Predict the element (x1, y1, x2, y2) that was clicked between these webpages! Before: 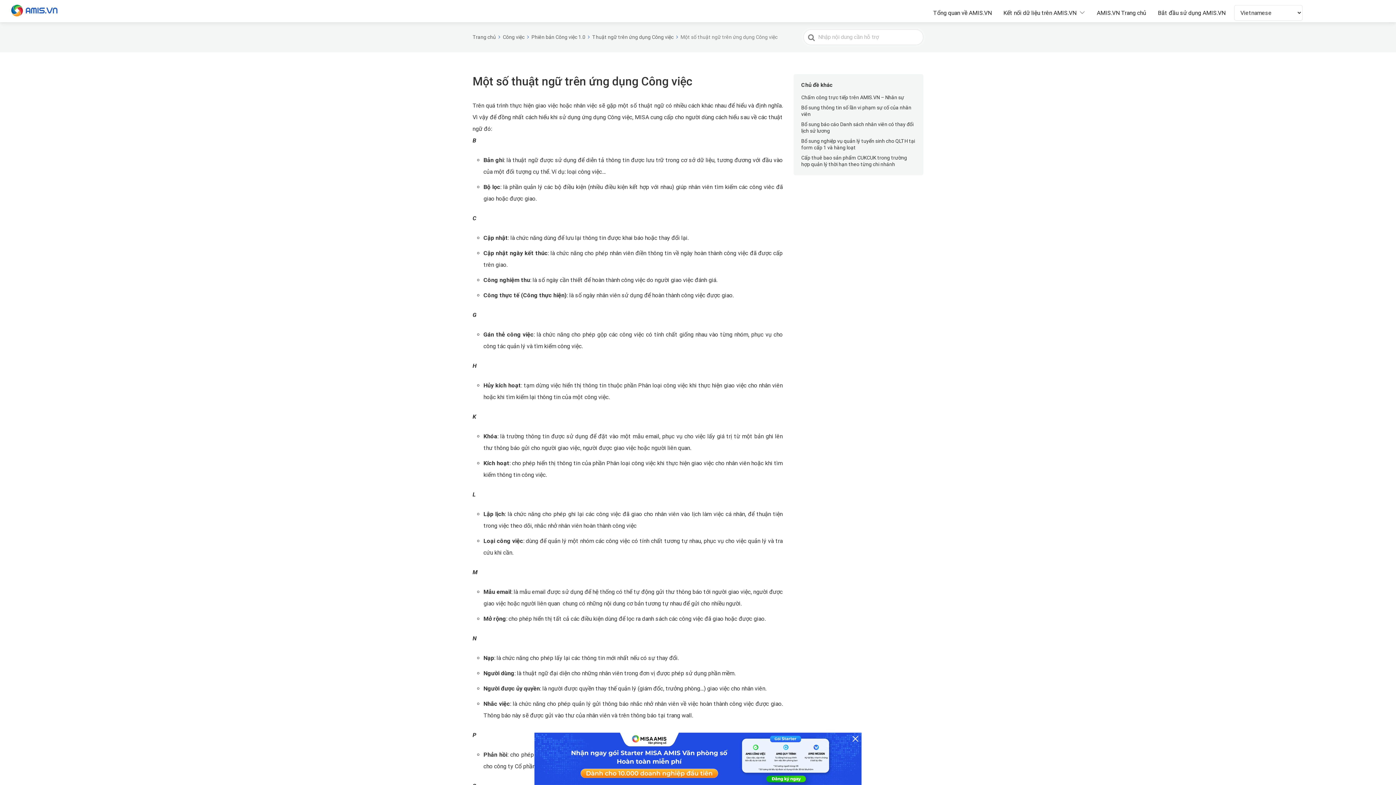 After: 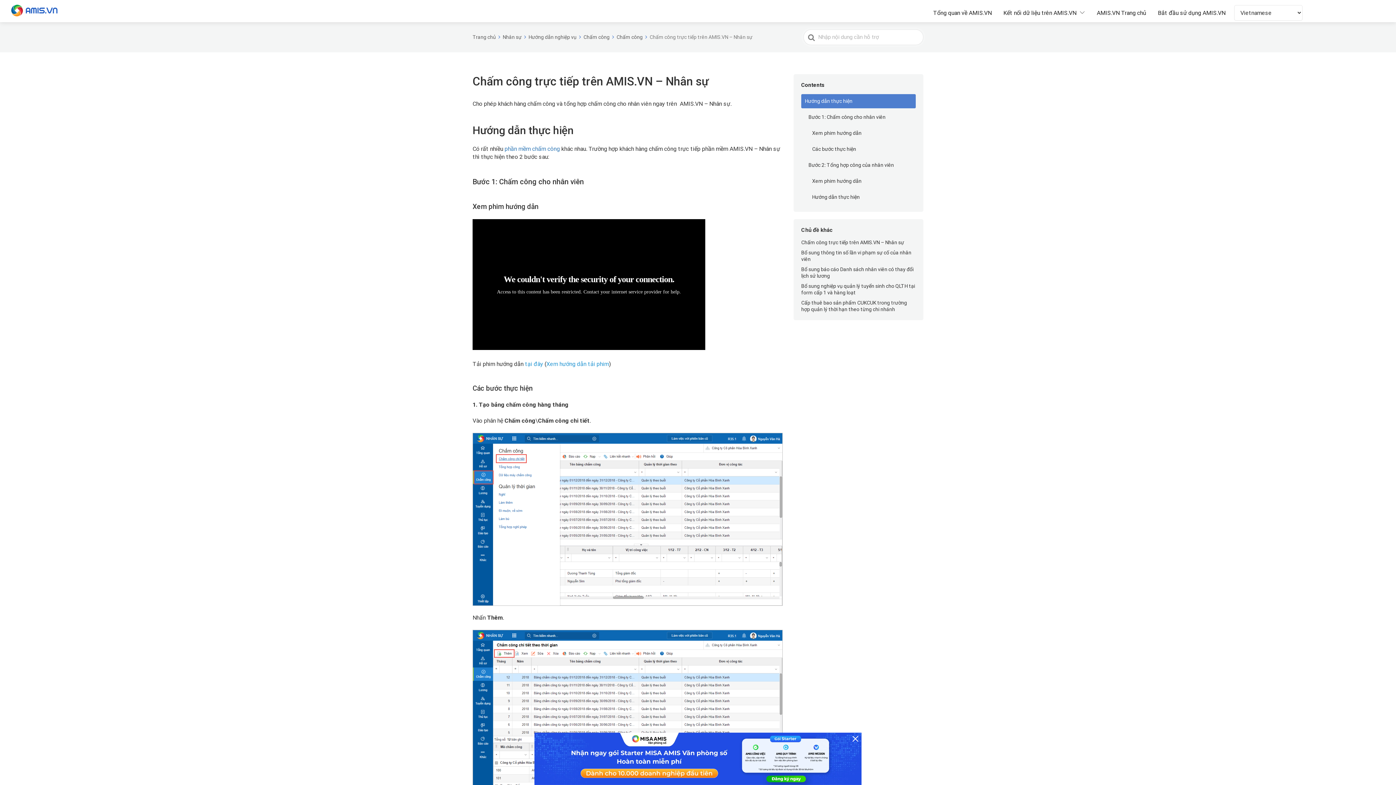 Action: label: Chấm công trực tiếp trên AMIS.VN – Nhân sự bbox: (801, 94, 913, 100)